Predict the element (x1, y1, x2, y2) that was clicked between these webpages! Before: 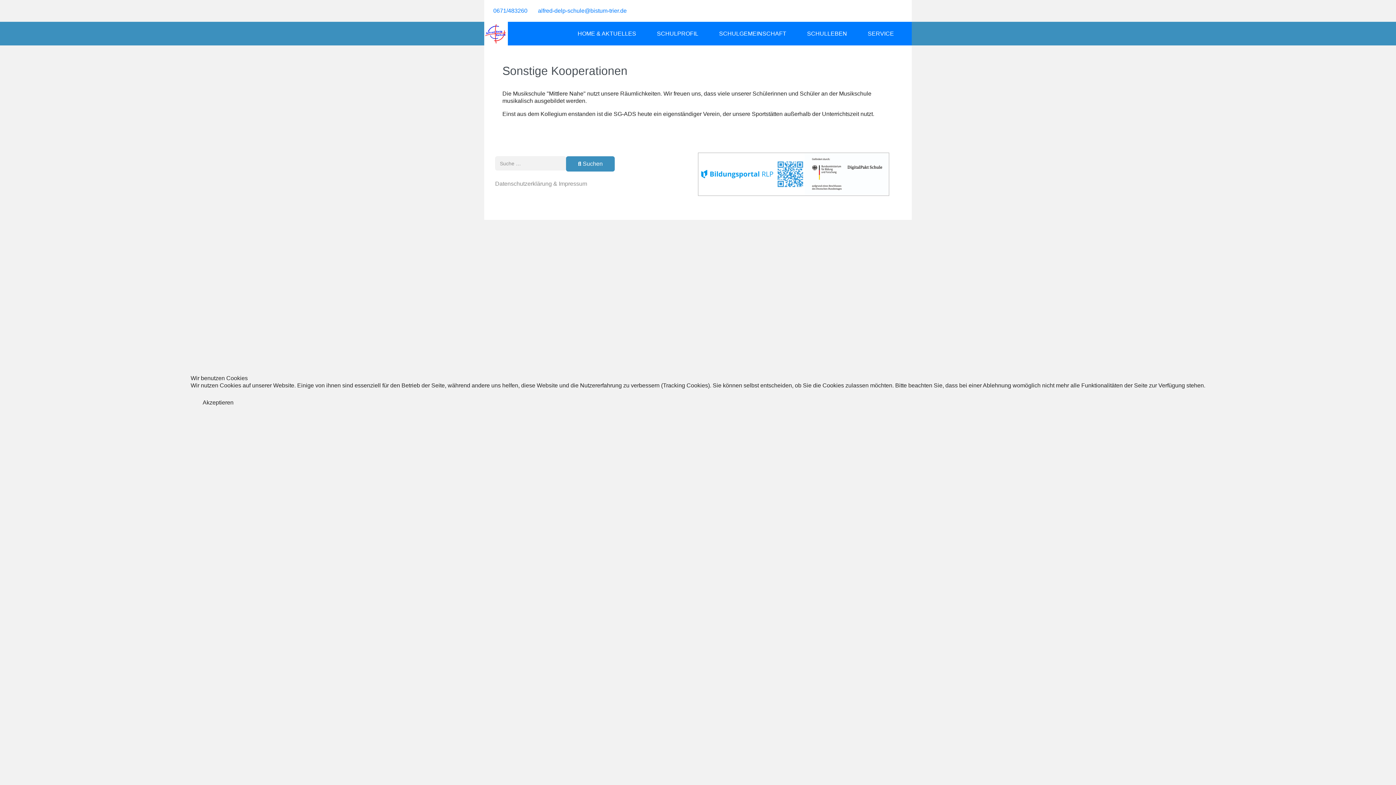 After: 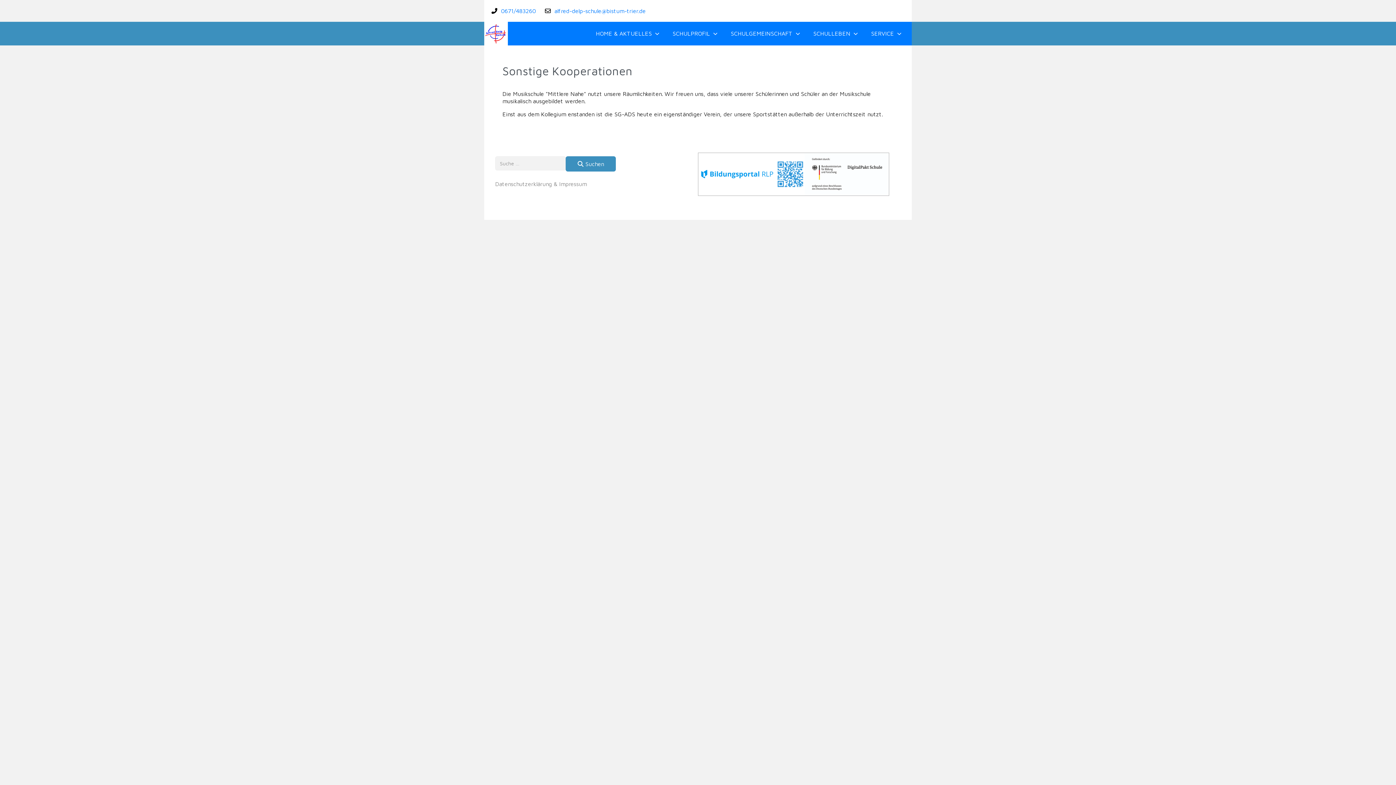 Action: label: Akzeptieren bbox: (190, 395, 245, 410)